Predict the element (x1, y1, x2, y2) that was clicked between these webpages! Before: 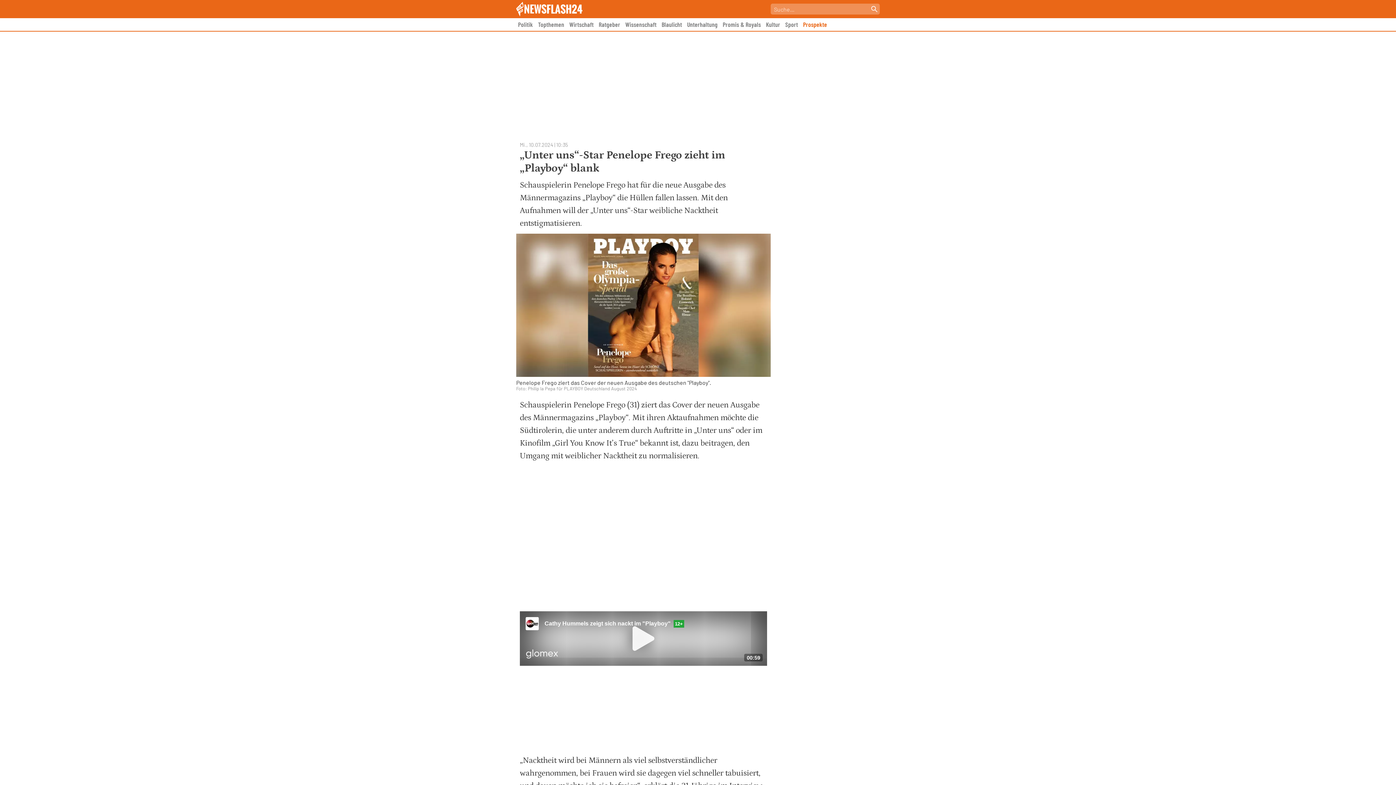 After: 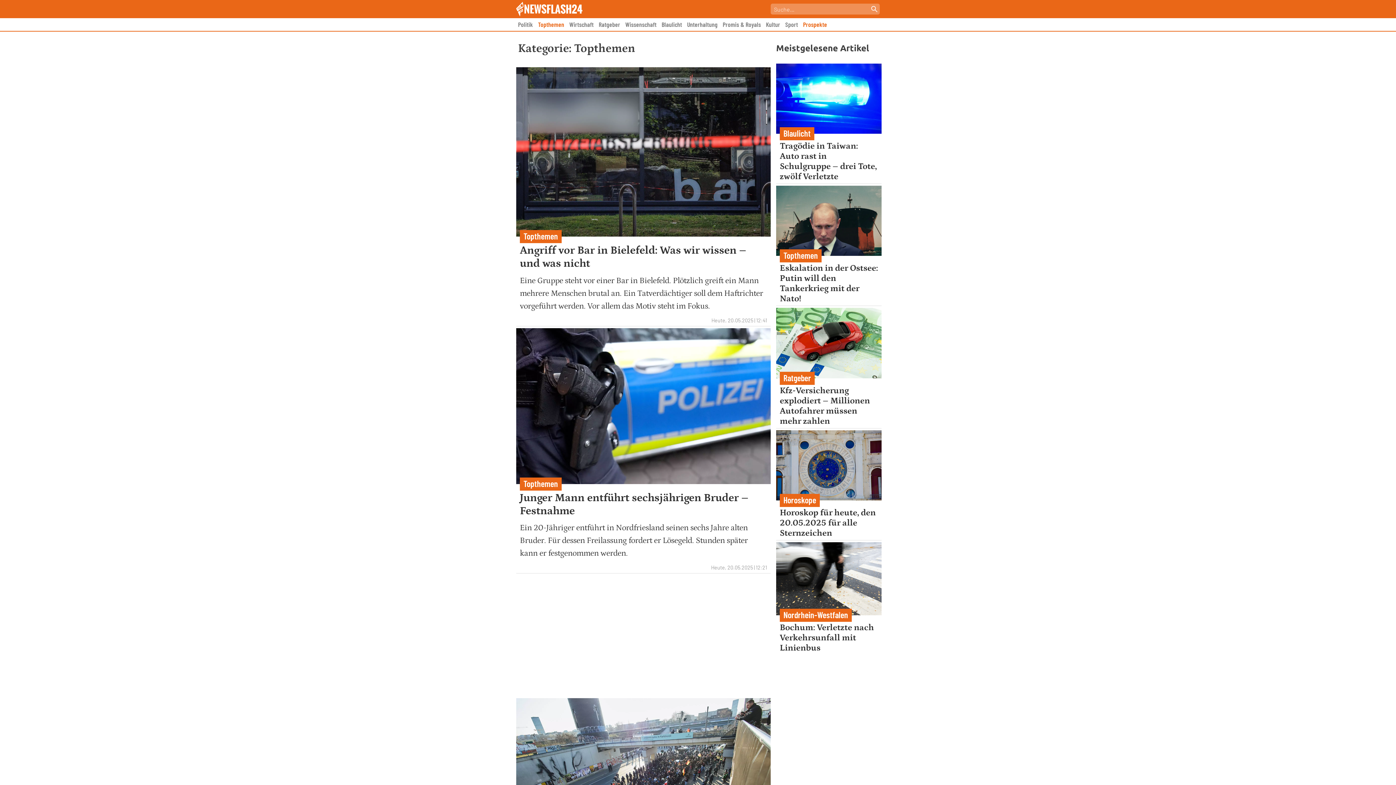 Action: label: Topthemen bbox: (538, 20, 564, 28)